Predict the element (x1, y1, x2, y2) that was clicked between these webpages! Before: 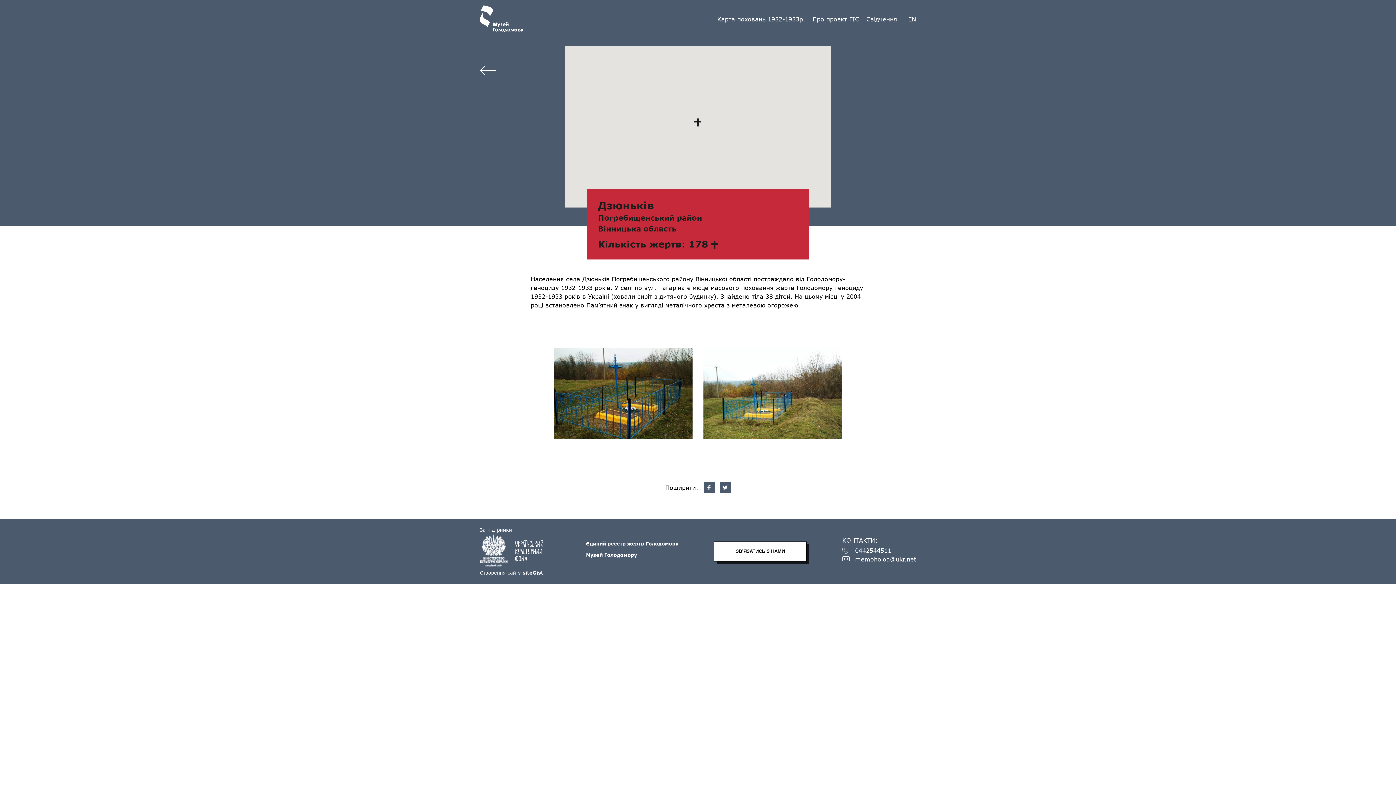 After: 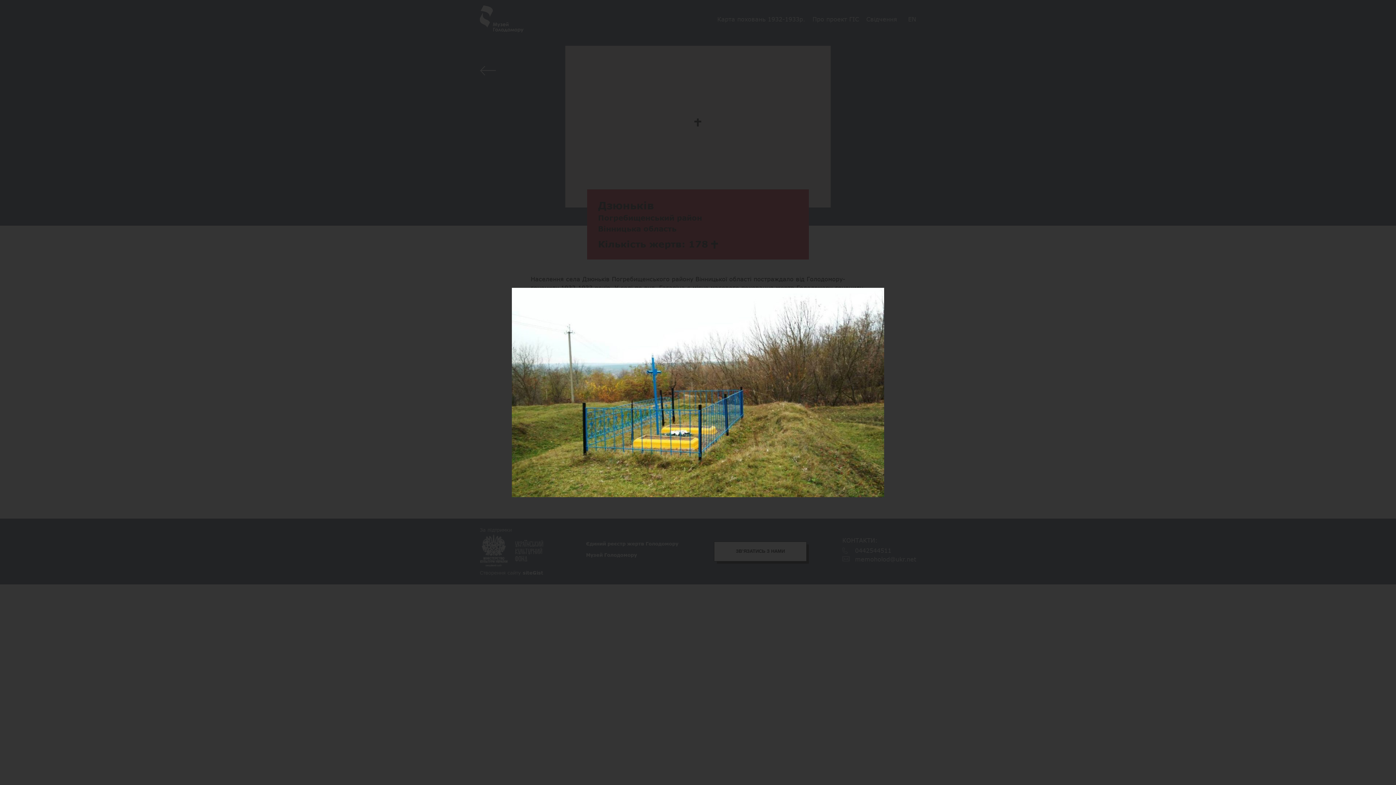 Action: bbox: (703, 347, 841, 438)